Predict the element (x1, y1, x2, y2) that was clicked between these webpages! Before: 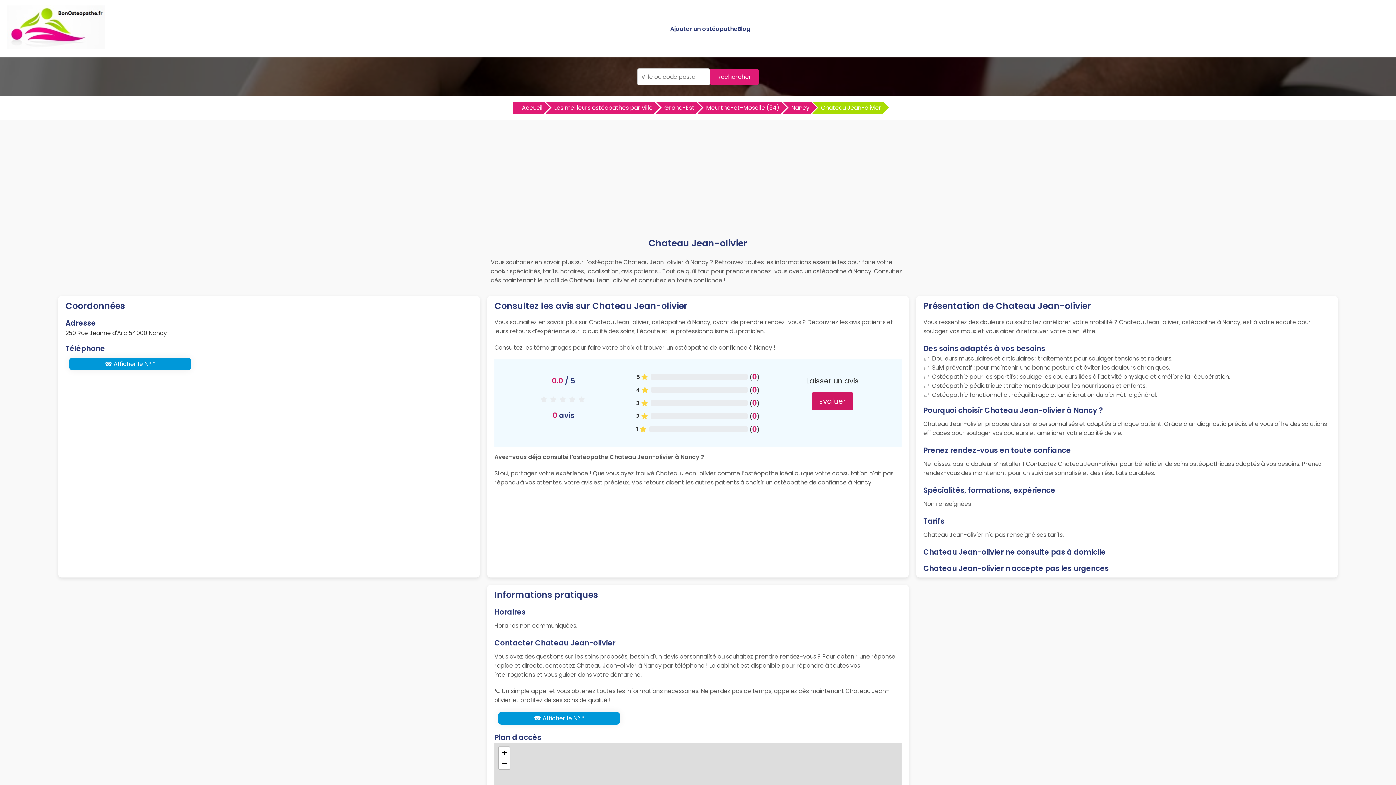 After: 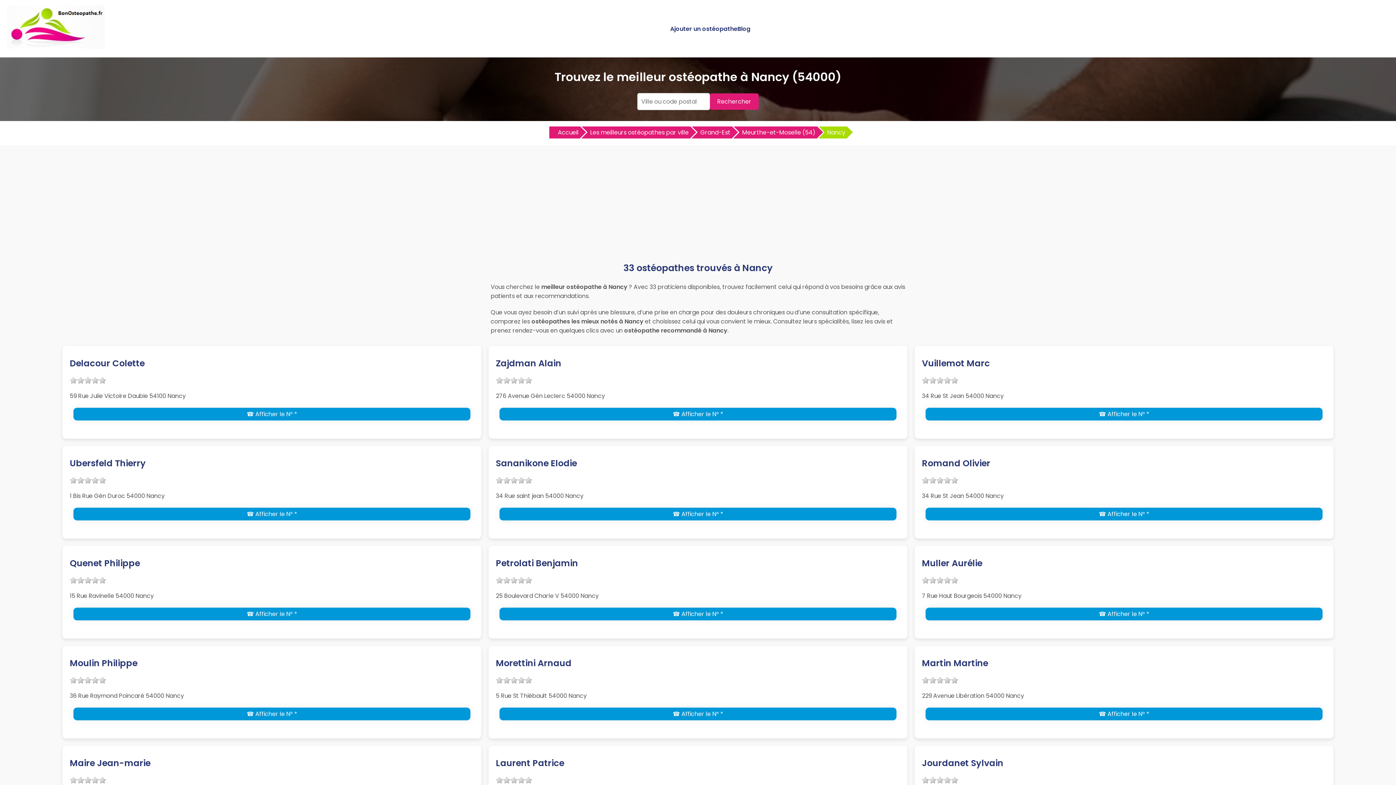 Action: label: Nancy bbox: (782, 101, 811, 113)